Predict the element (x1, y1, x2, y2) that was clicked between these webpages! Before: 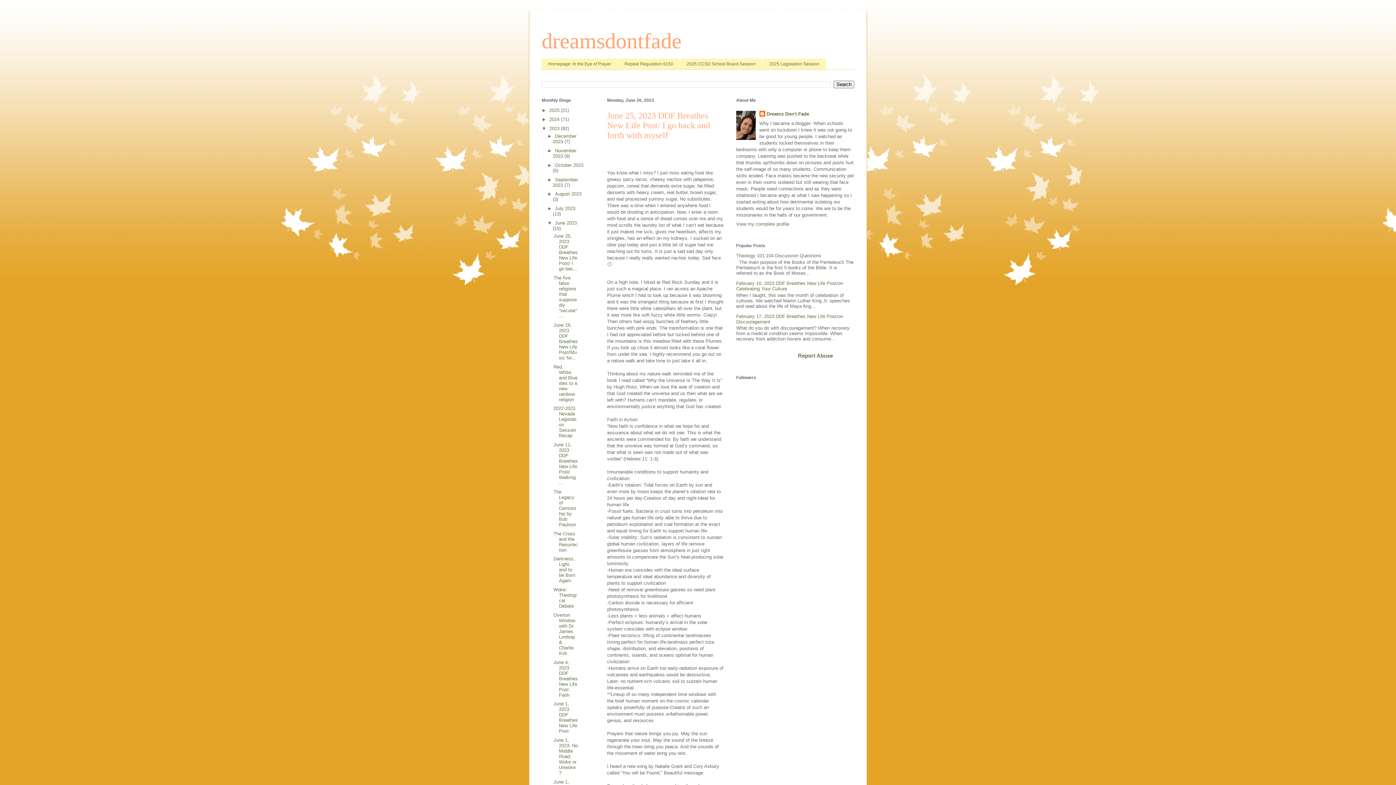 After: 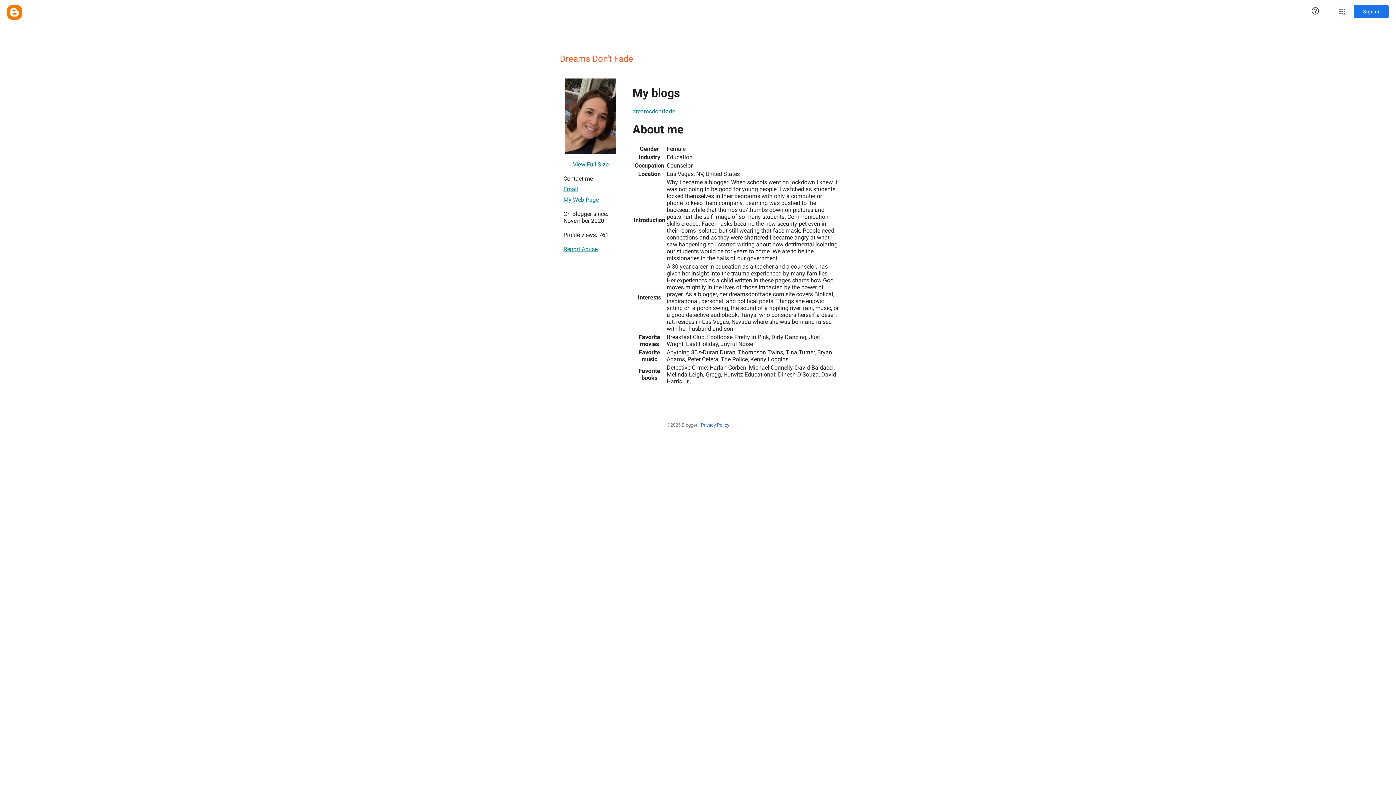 Action: label: View my complete profile bbox: (736, 221, 789, 226)